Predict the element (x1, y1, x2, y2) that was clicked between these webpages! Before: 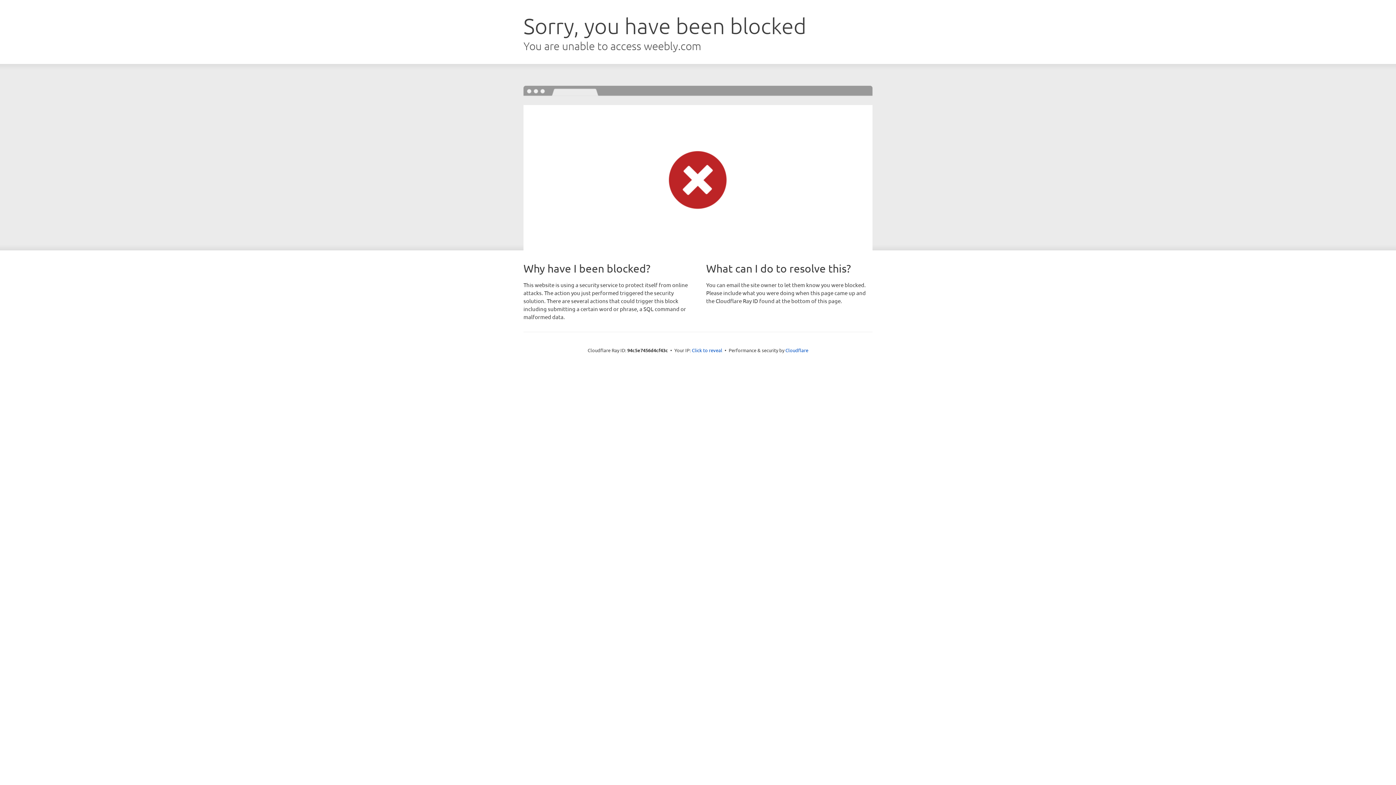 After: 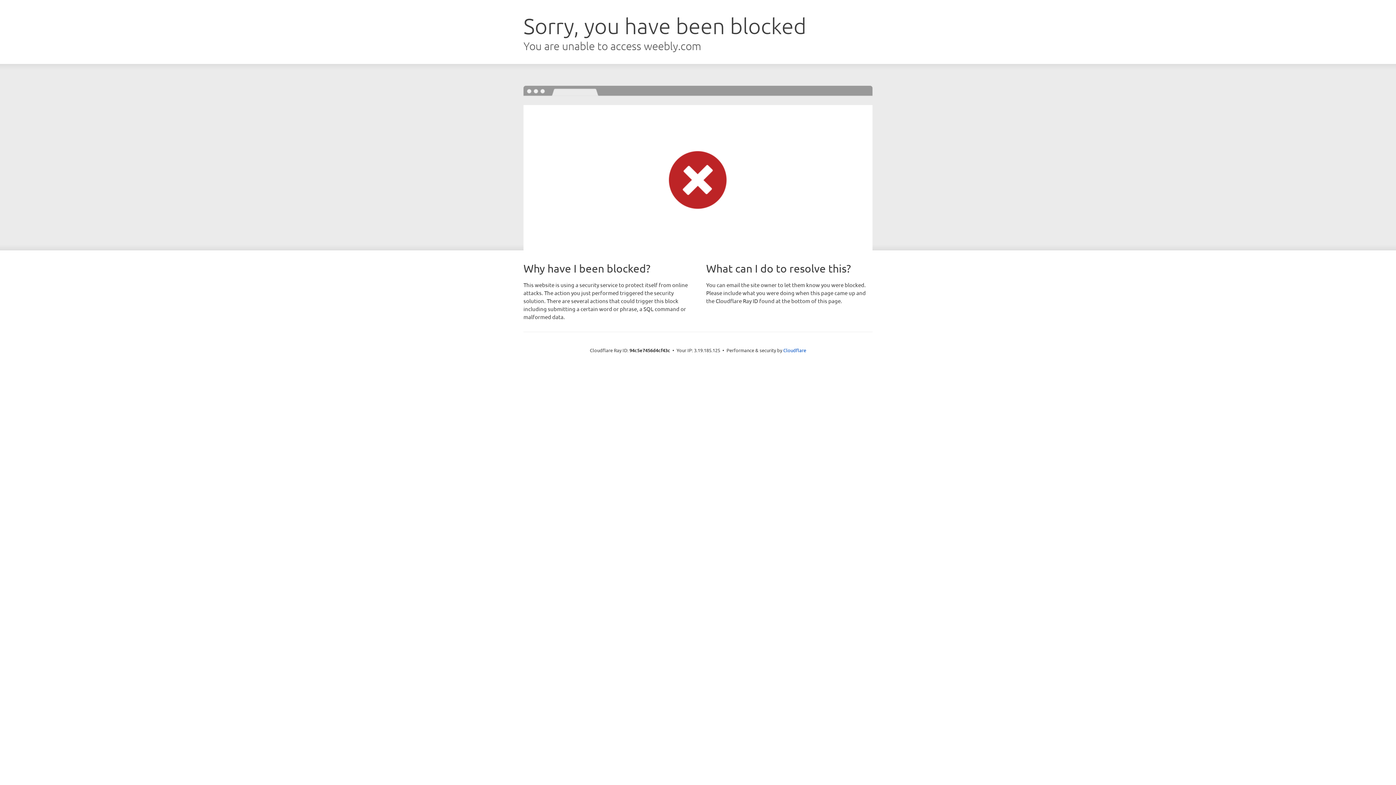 Action: bbox: (692, 346, 722, 353) label: Click to reveal